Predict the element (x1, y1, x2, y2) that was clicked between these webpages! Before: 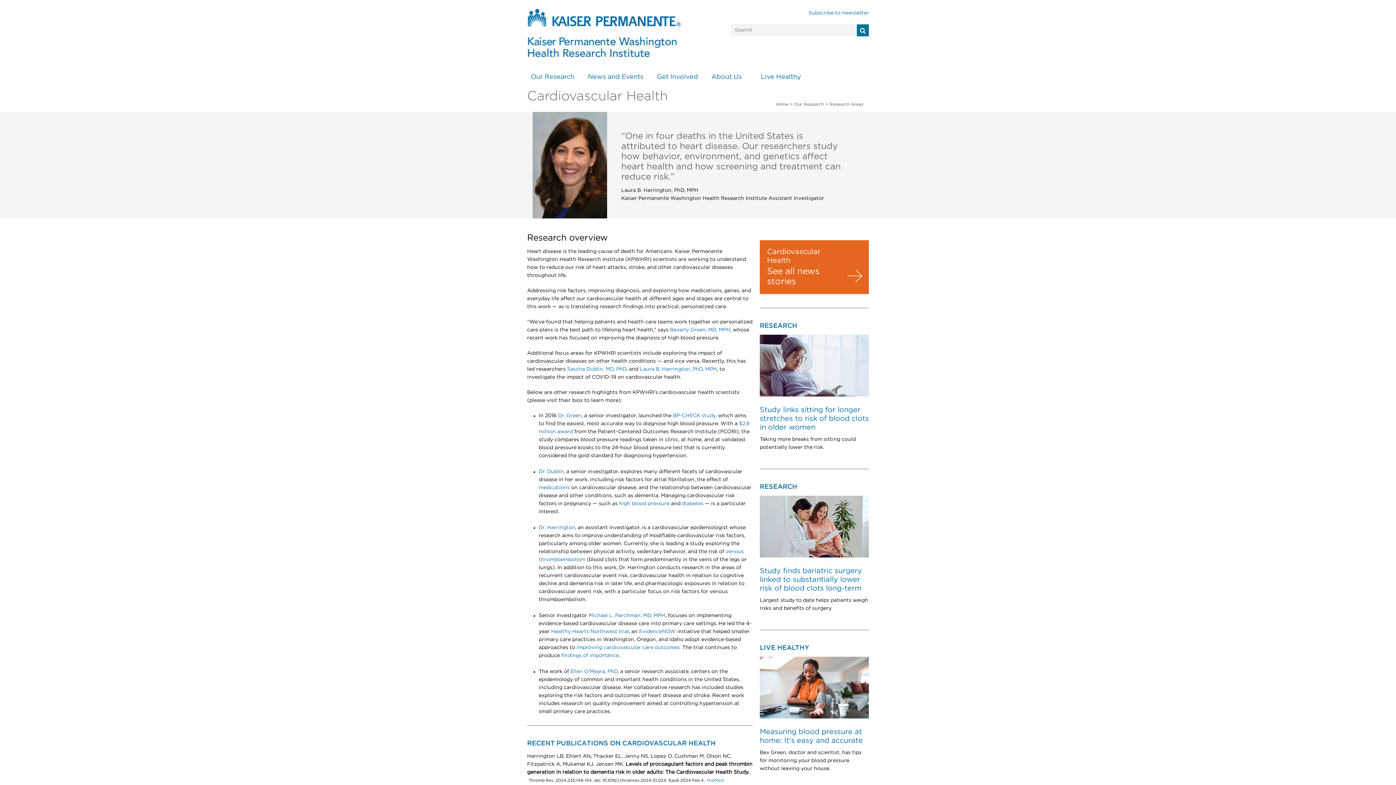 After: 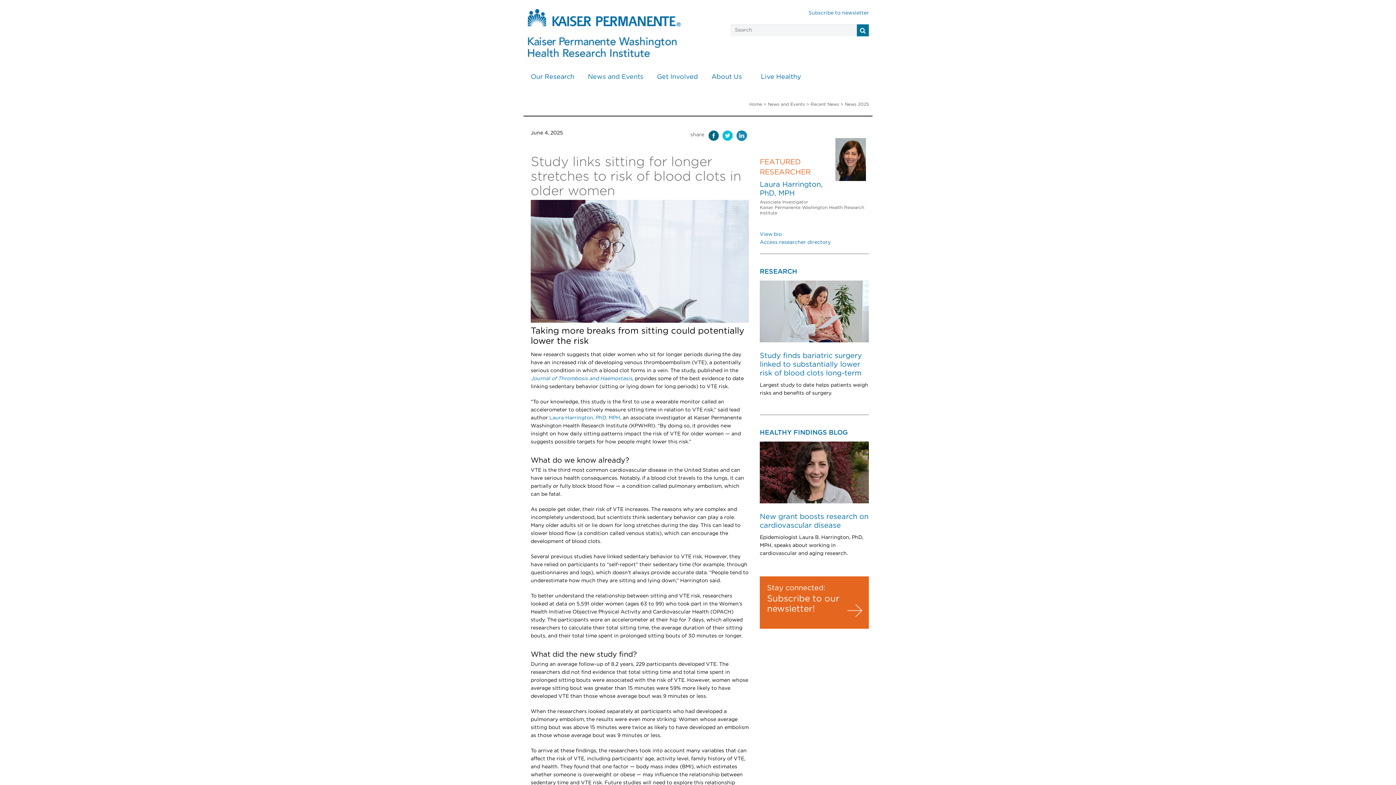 Action: bbox: (759, 334, 869, 431) label: Study links sitting for longer stretches to risk of blood clots in older women